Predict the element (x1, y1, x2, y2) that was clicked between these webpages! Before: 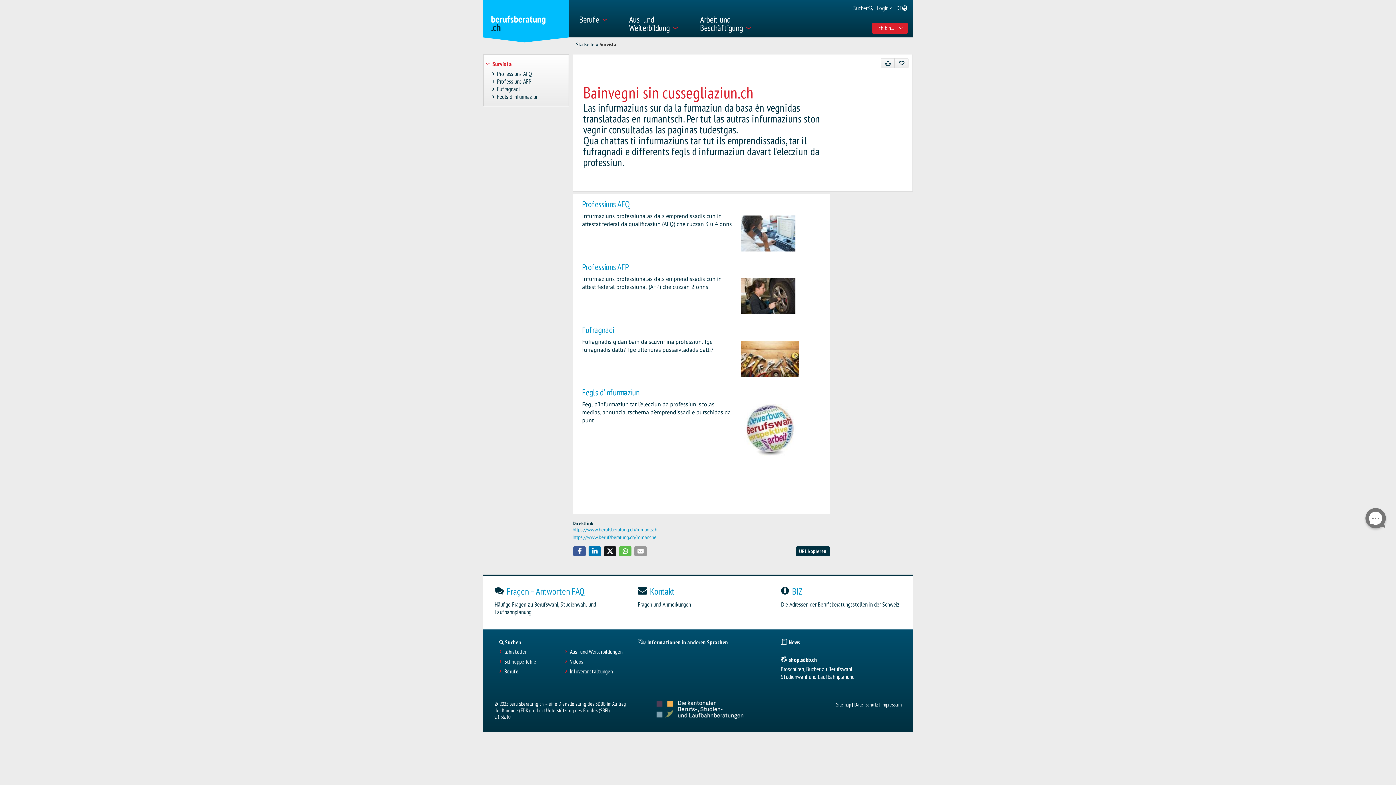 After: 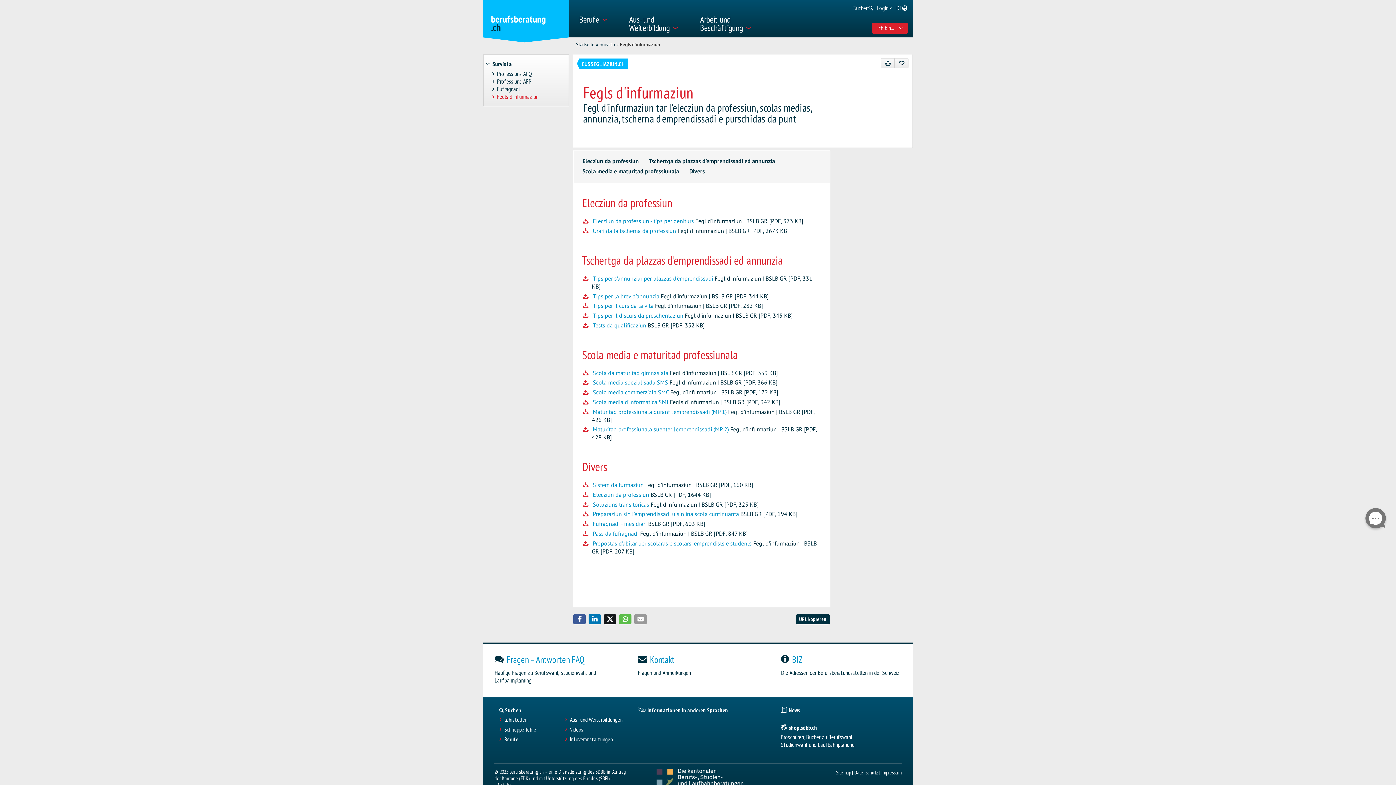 Action: label: Fegls d'infurmaziun bbox: (490, 92, 565, 100)